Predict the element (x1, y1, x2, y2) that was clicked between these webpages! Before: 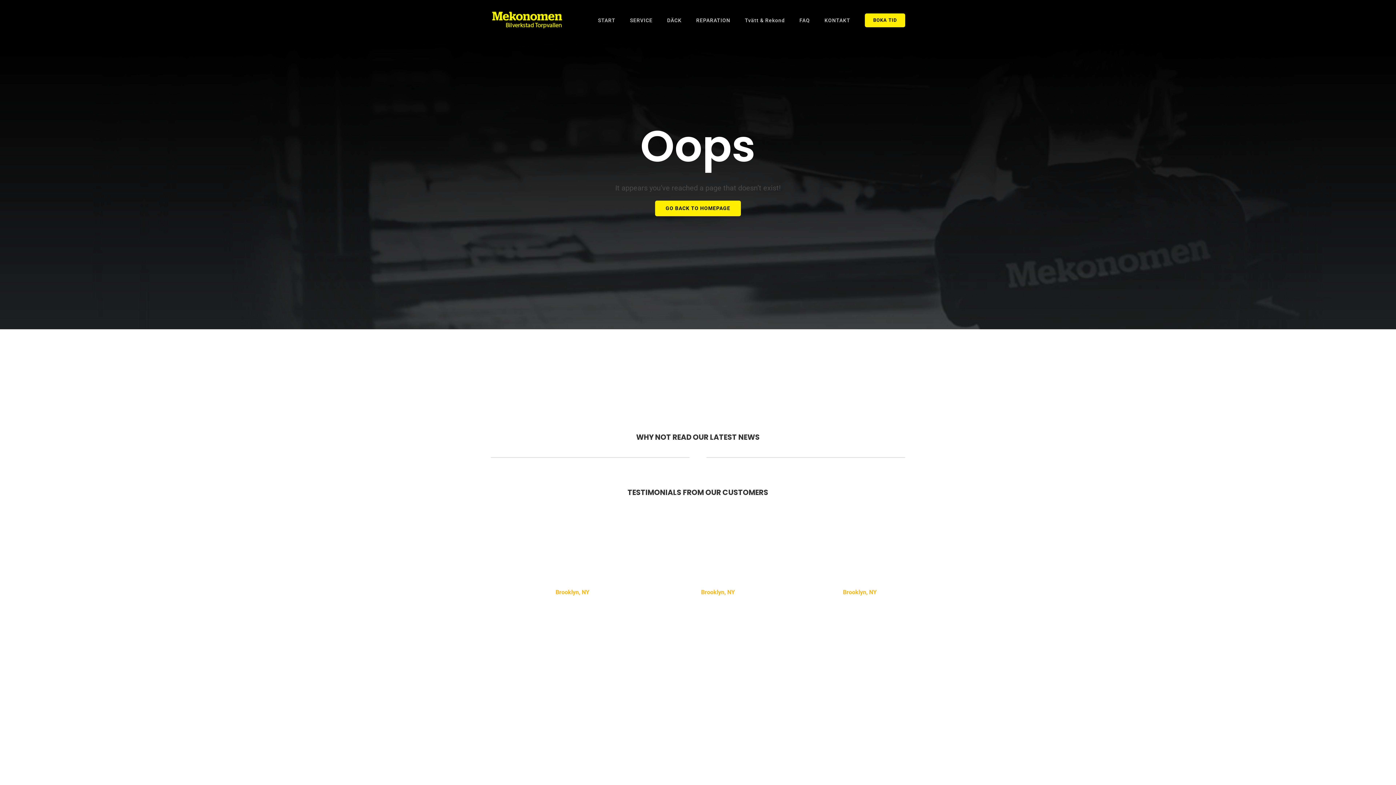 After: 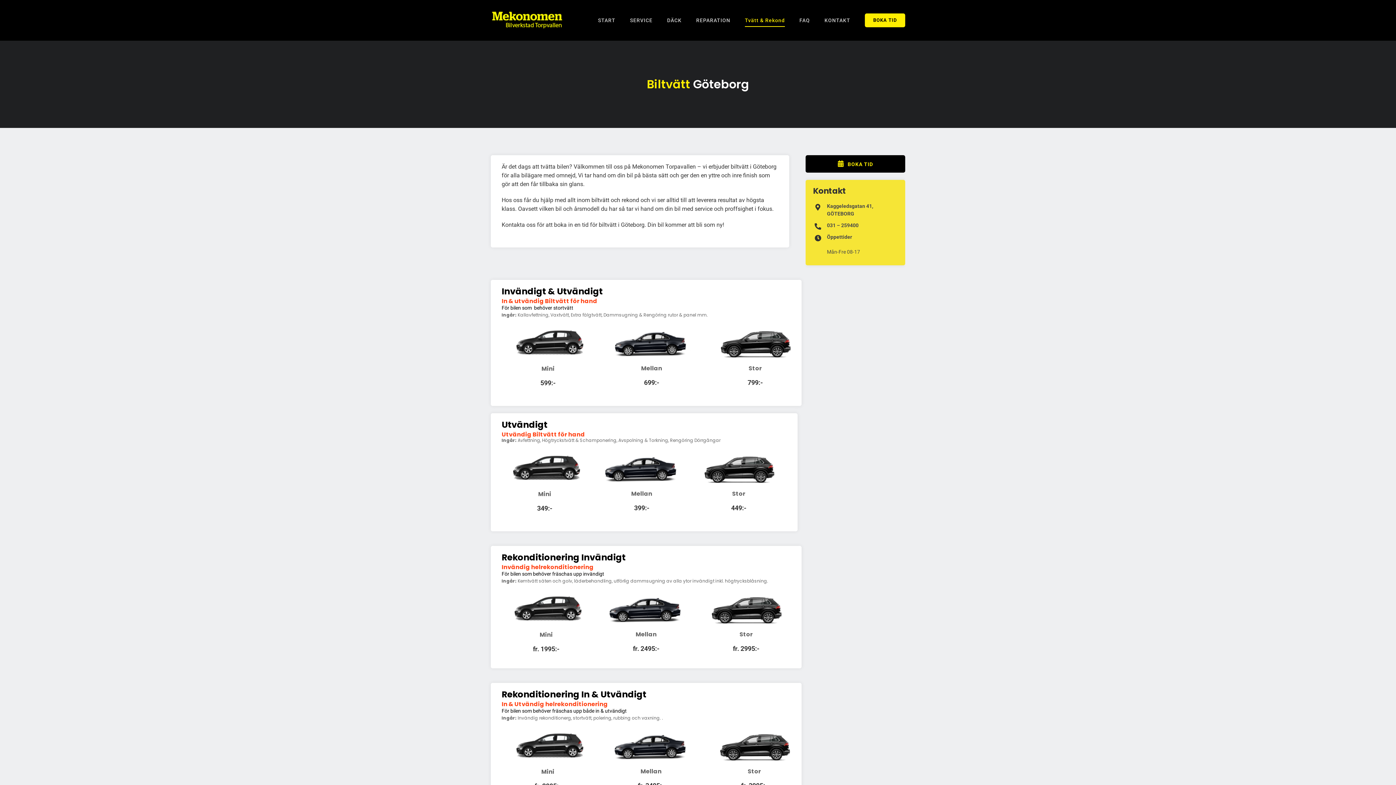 Action: label: Tvätt & Rekond bbox: (745, 0, 785, 40)